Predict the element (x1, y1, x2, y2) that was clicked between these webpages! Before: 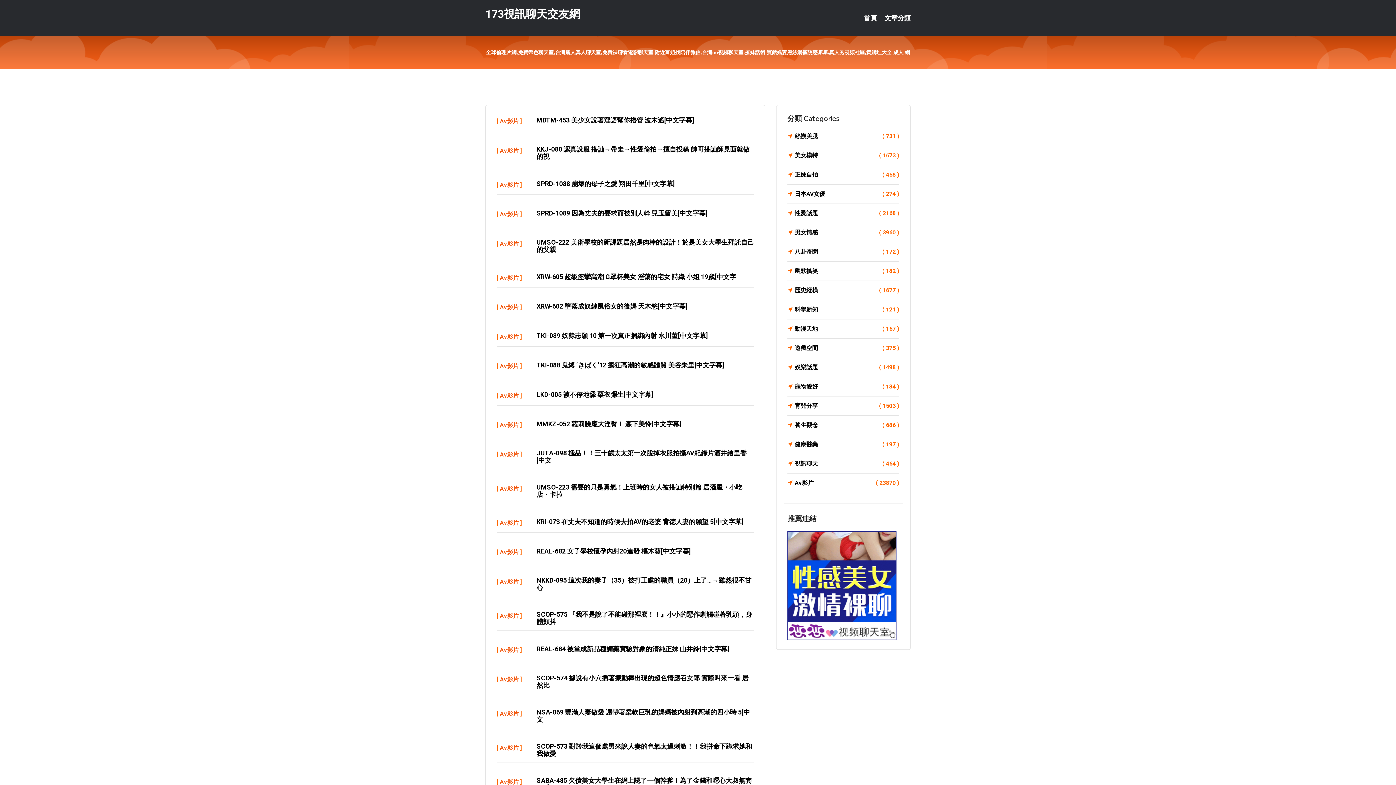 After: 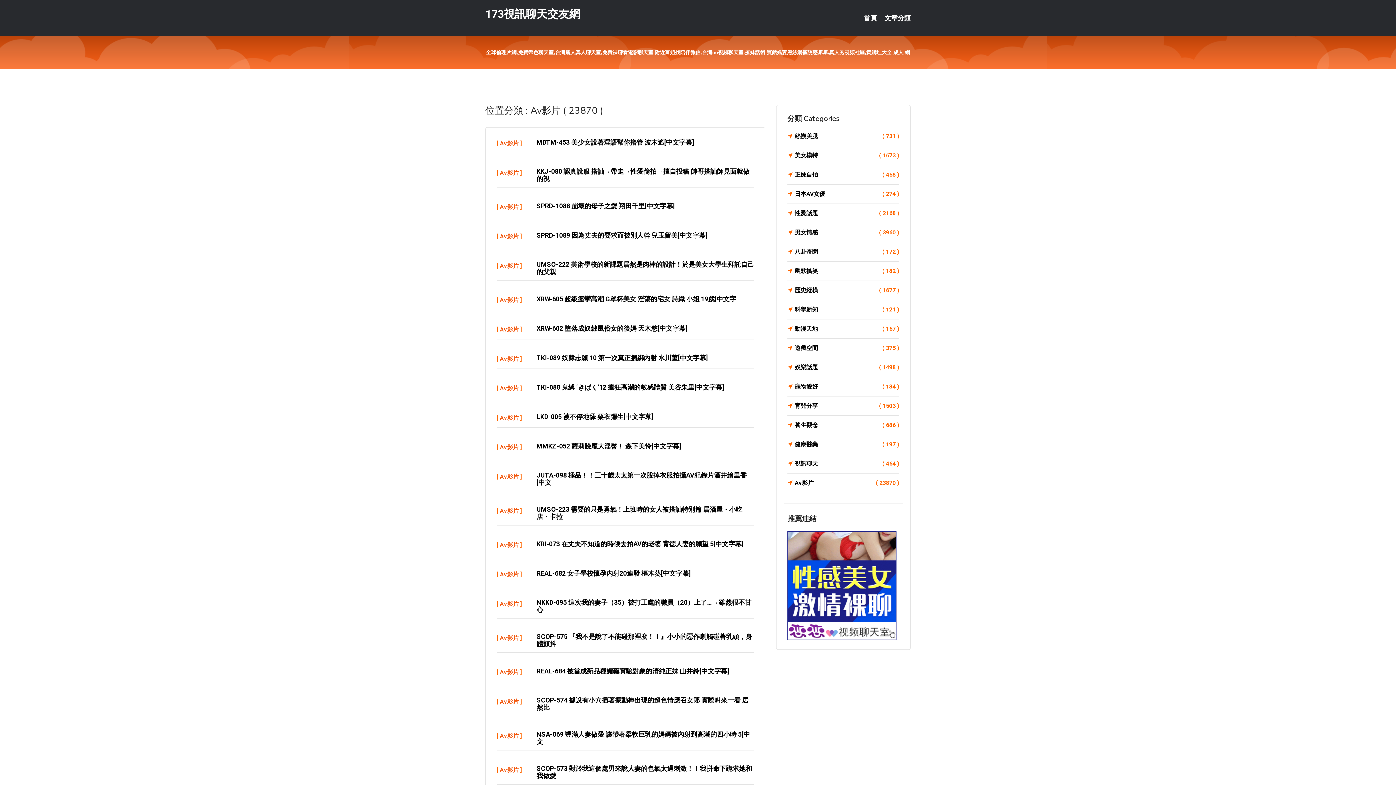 Action: bbox: (500, 240, 518, 247) label: Av影片